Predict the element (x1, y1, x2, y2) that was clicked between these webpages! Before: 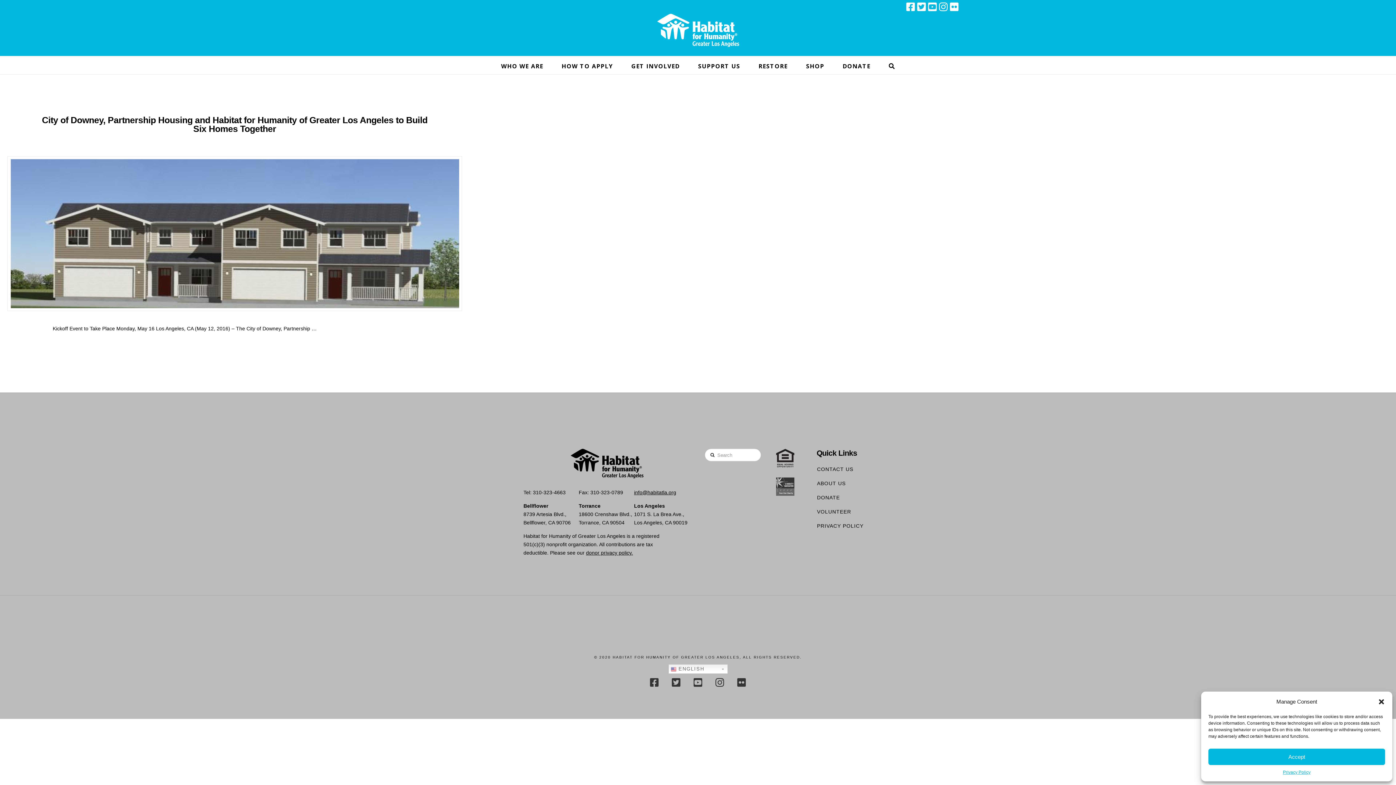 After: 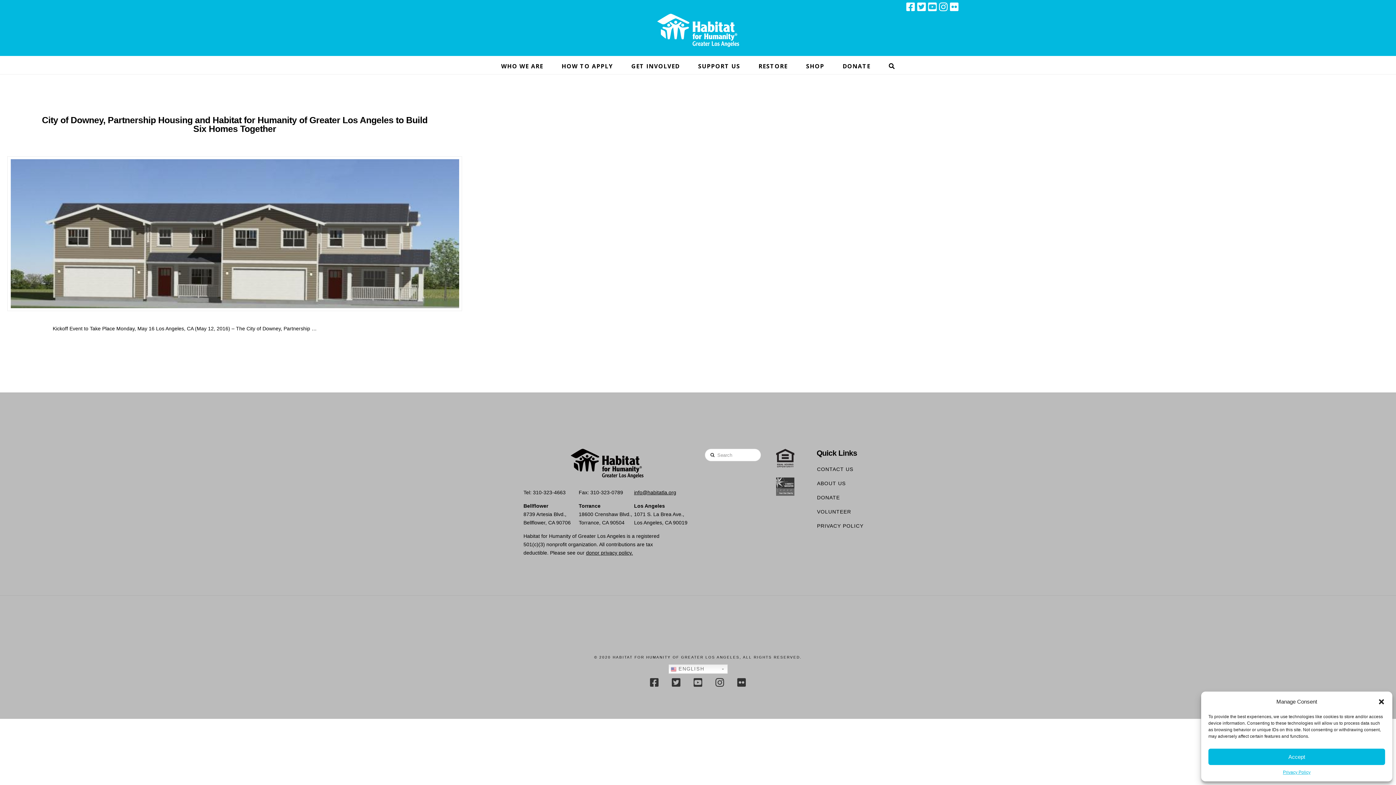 Action: bbox: (672, 677, 680, 687)